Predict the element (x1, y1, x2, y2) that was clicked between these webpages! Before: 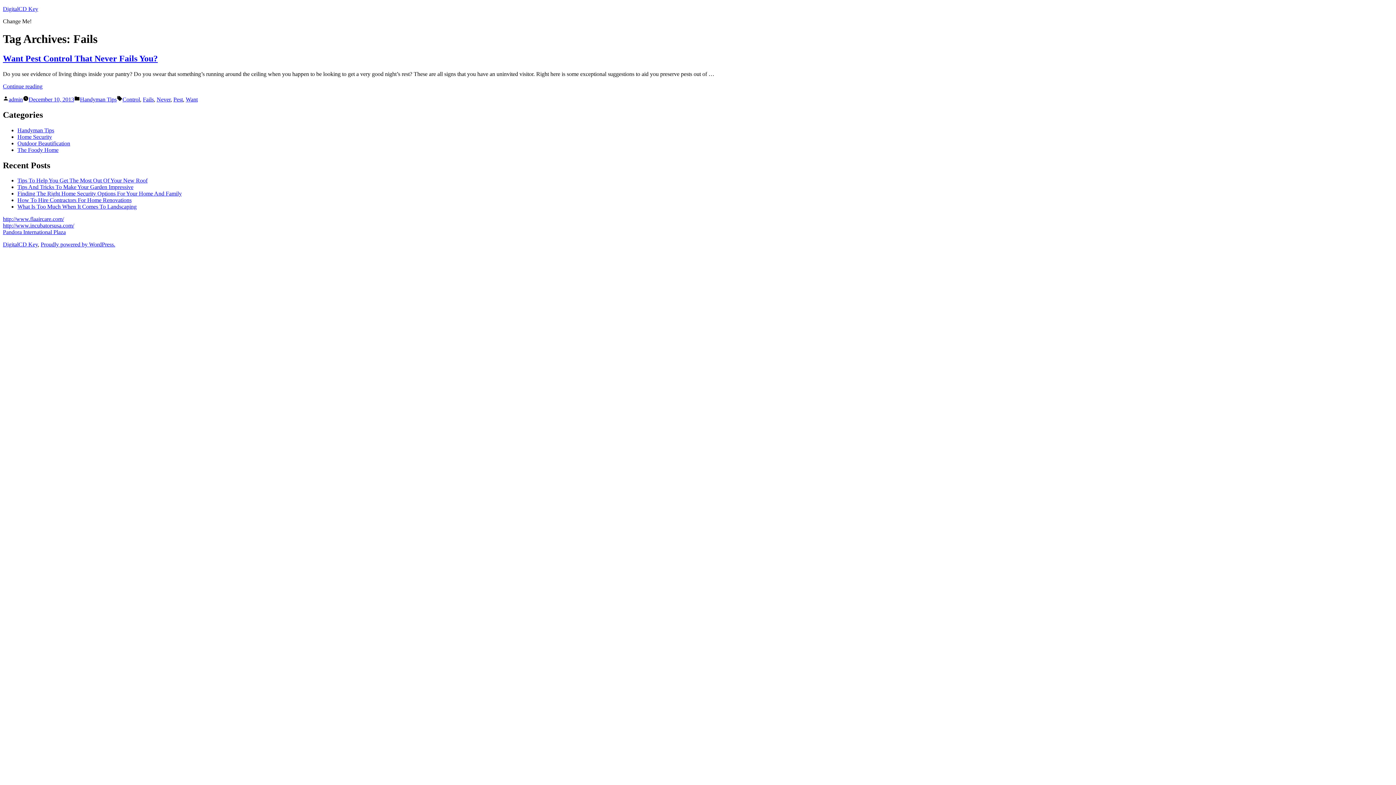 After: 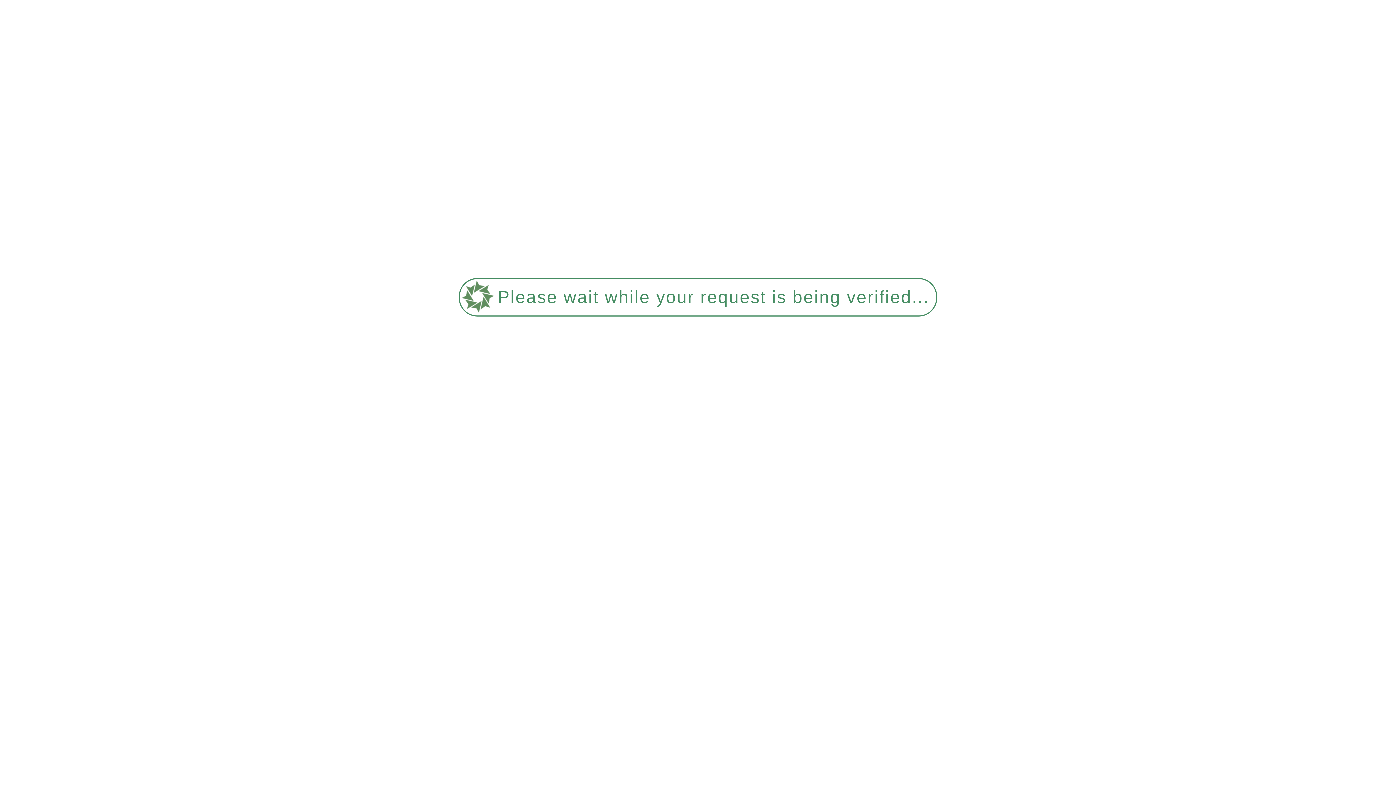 Action: label: Pest bbox: (173, 96, 182, 102)